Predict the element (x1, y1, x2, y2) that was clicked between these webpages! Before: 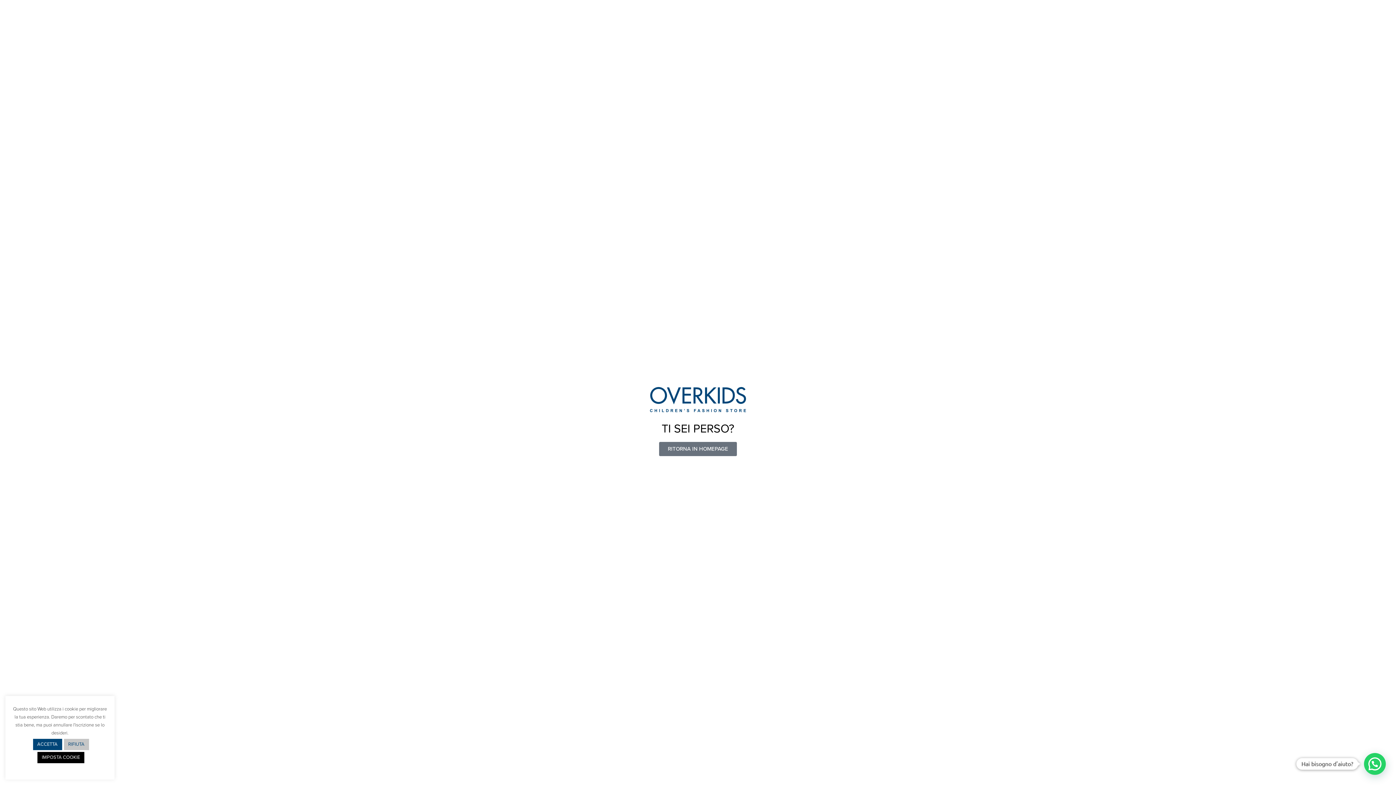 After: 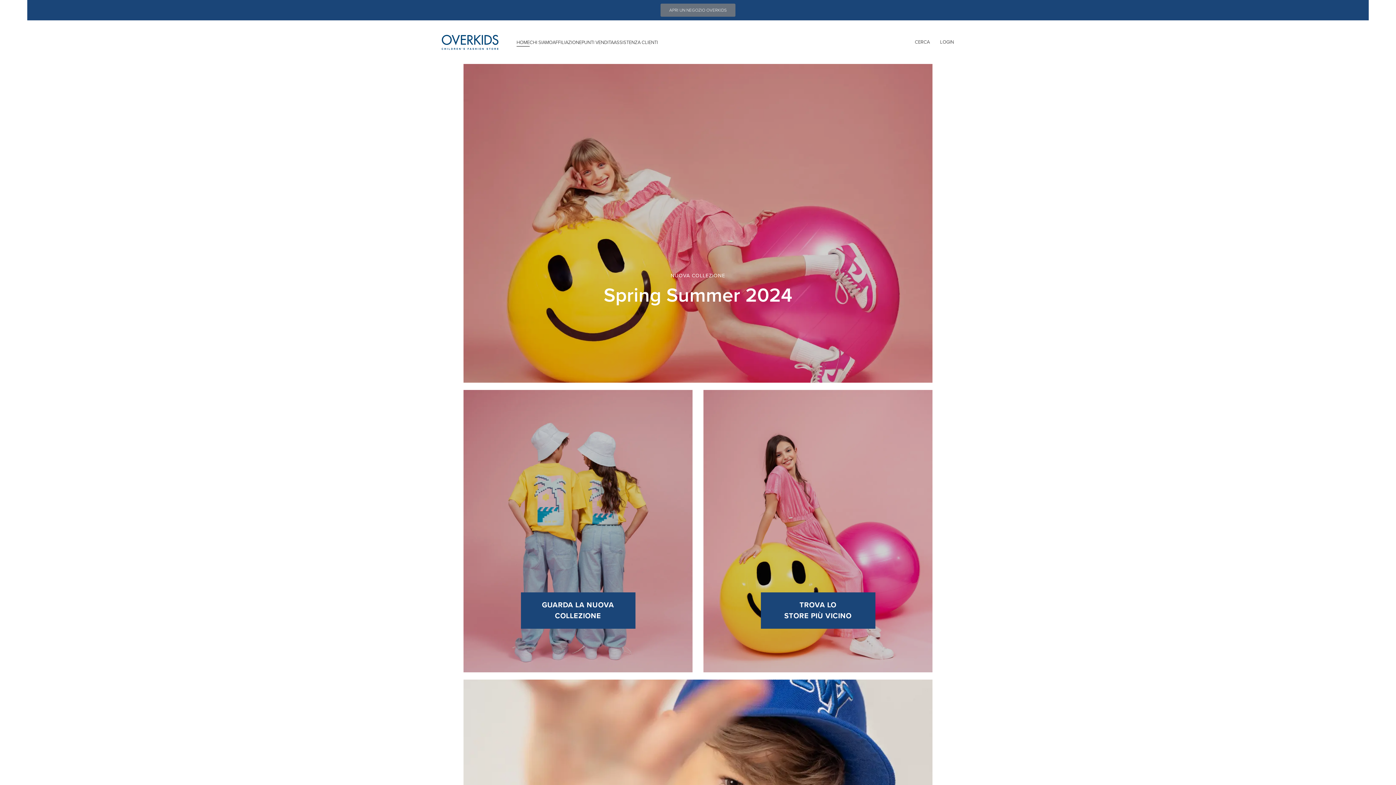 Action: label: RITORNA IN HOMEPAGE bbox: (659, 442, 737, 456)